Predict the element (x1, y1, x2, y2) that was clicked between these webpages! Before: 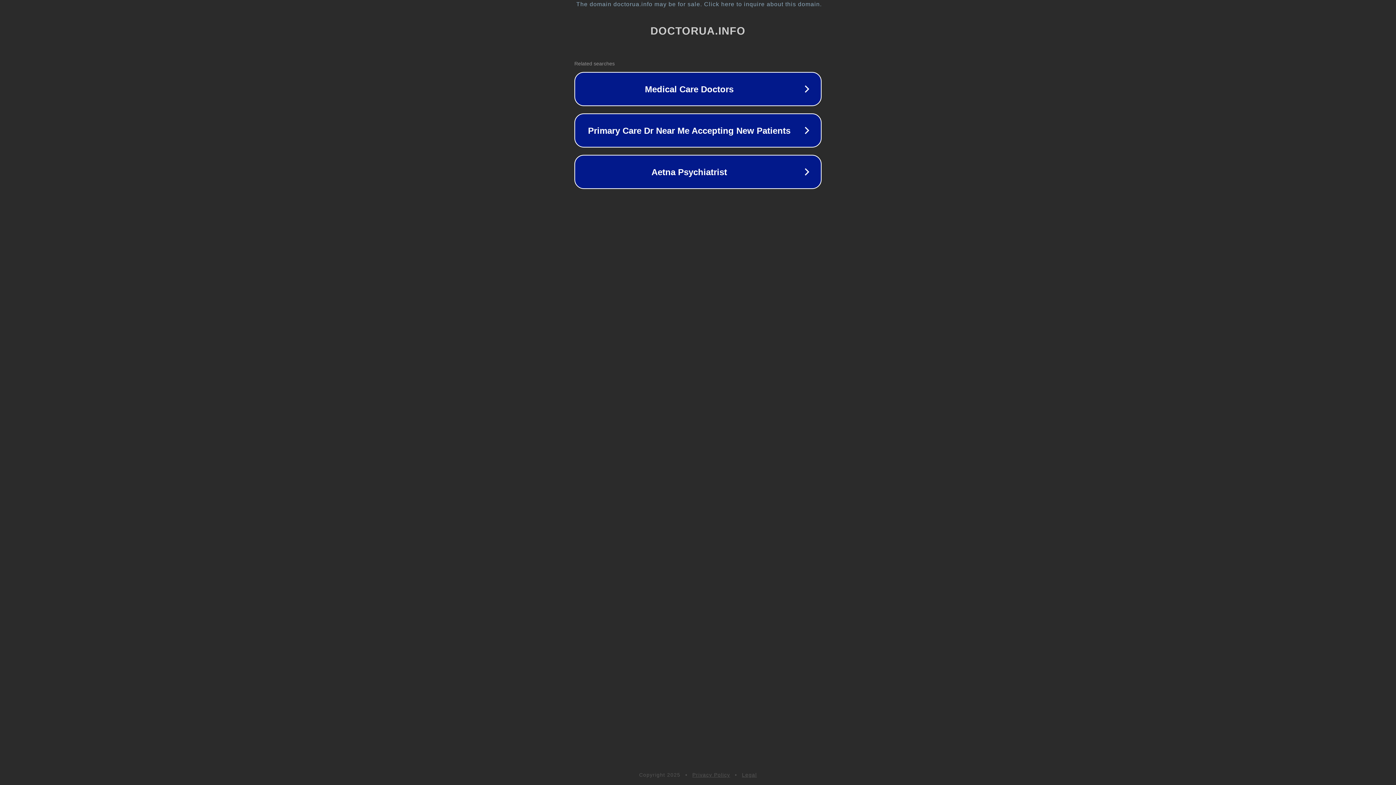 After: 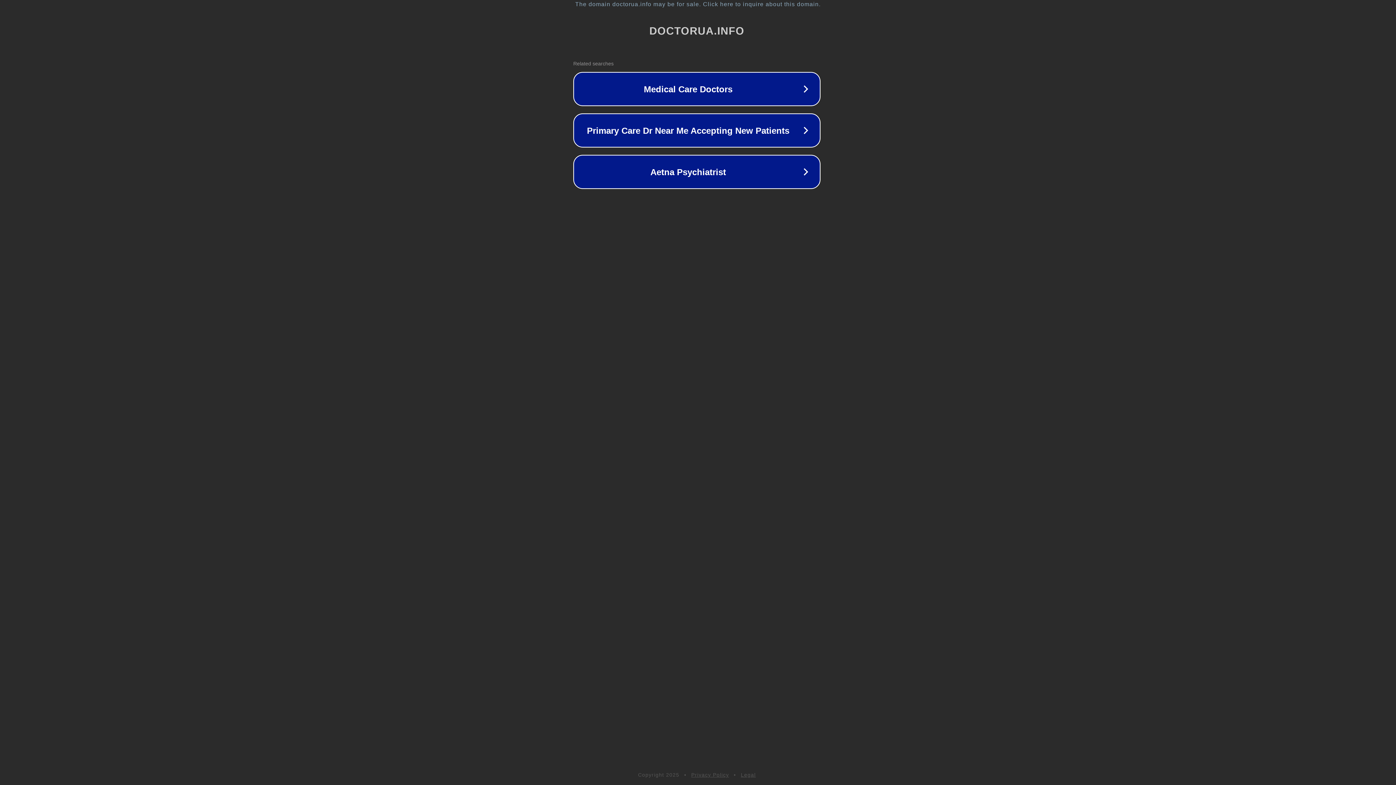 Action: label: The domain doctorua.info may be for sale. Click here to inquire about this domain. bbox: (1, 1, 1397, 7)